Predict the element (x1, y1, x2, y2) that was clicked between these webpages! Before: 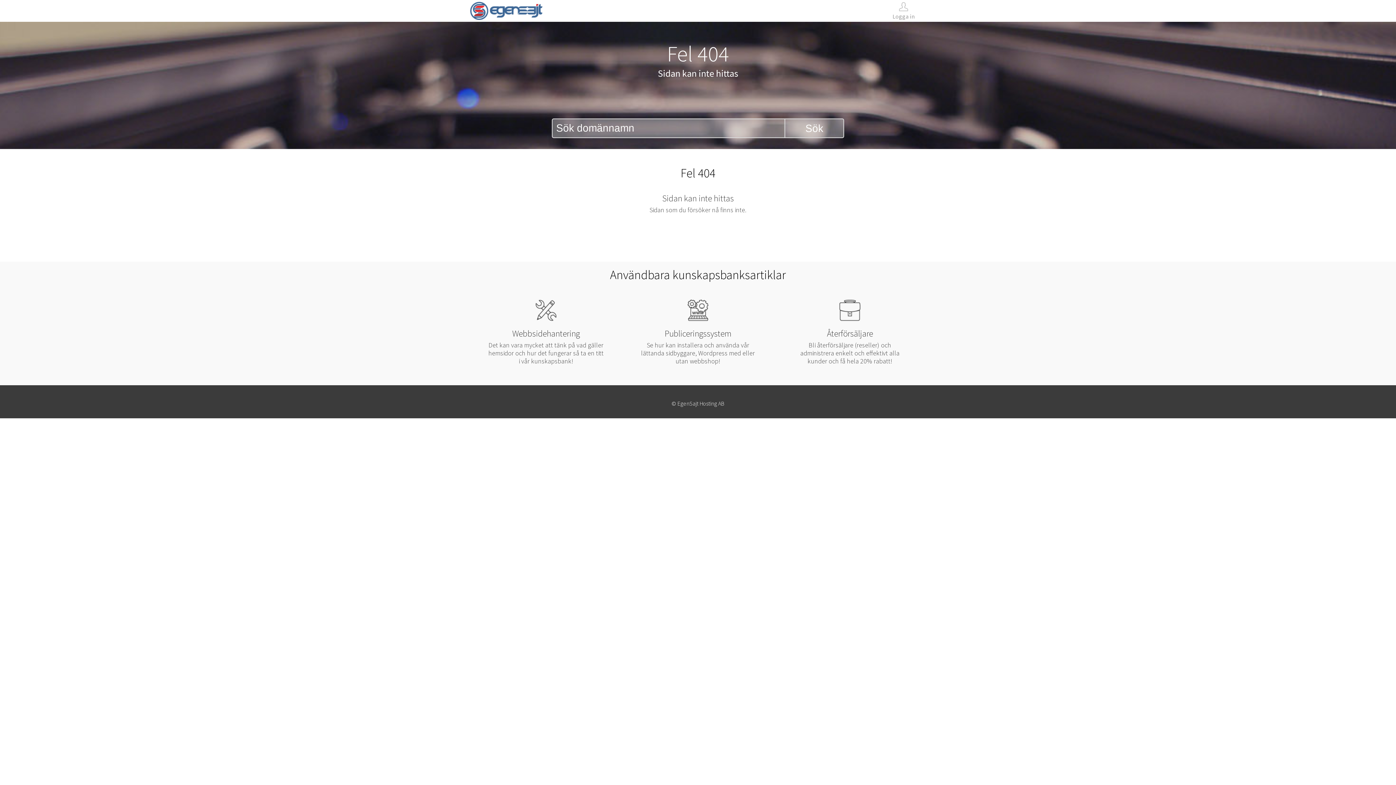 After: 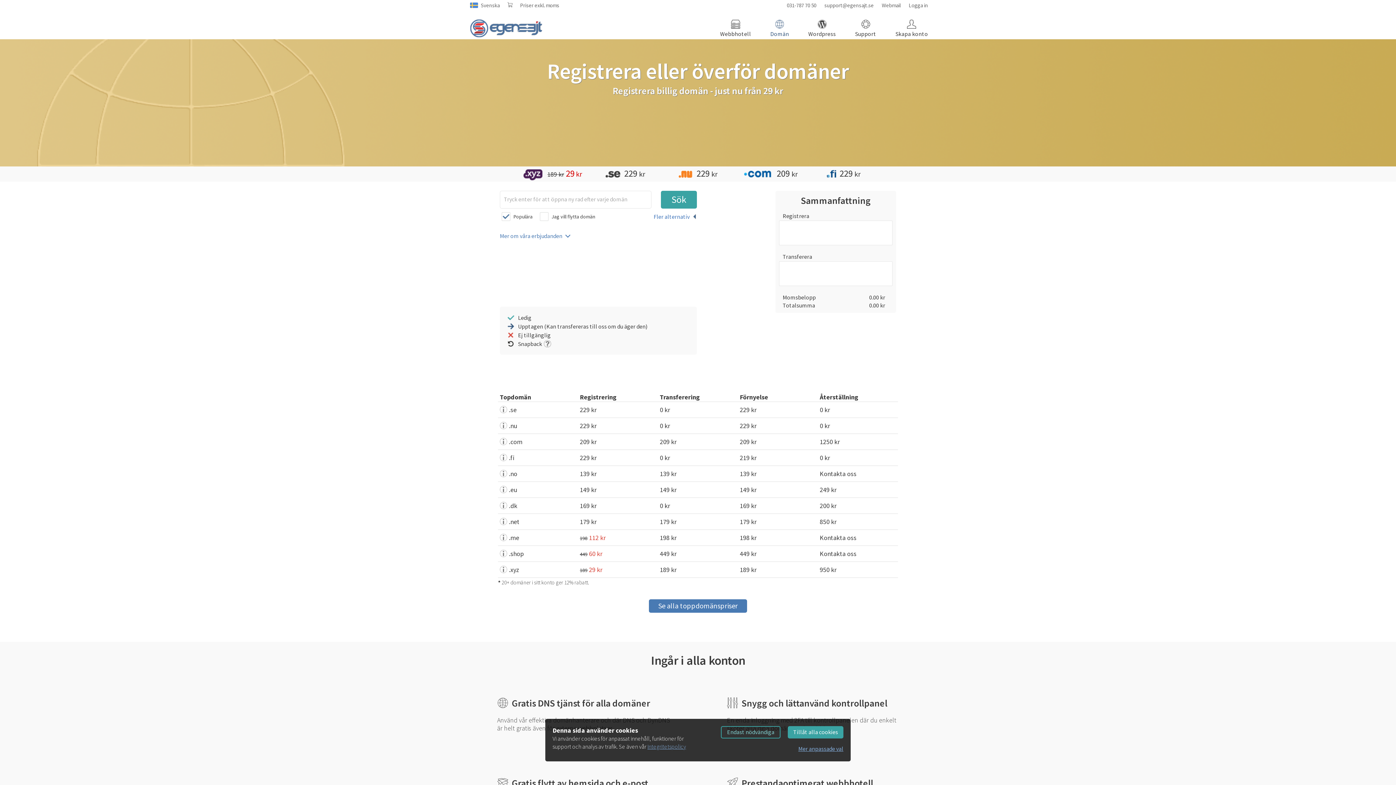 Action: label: Sök bbox: (785, 119, 843, 137)